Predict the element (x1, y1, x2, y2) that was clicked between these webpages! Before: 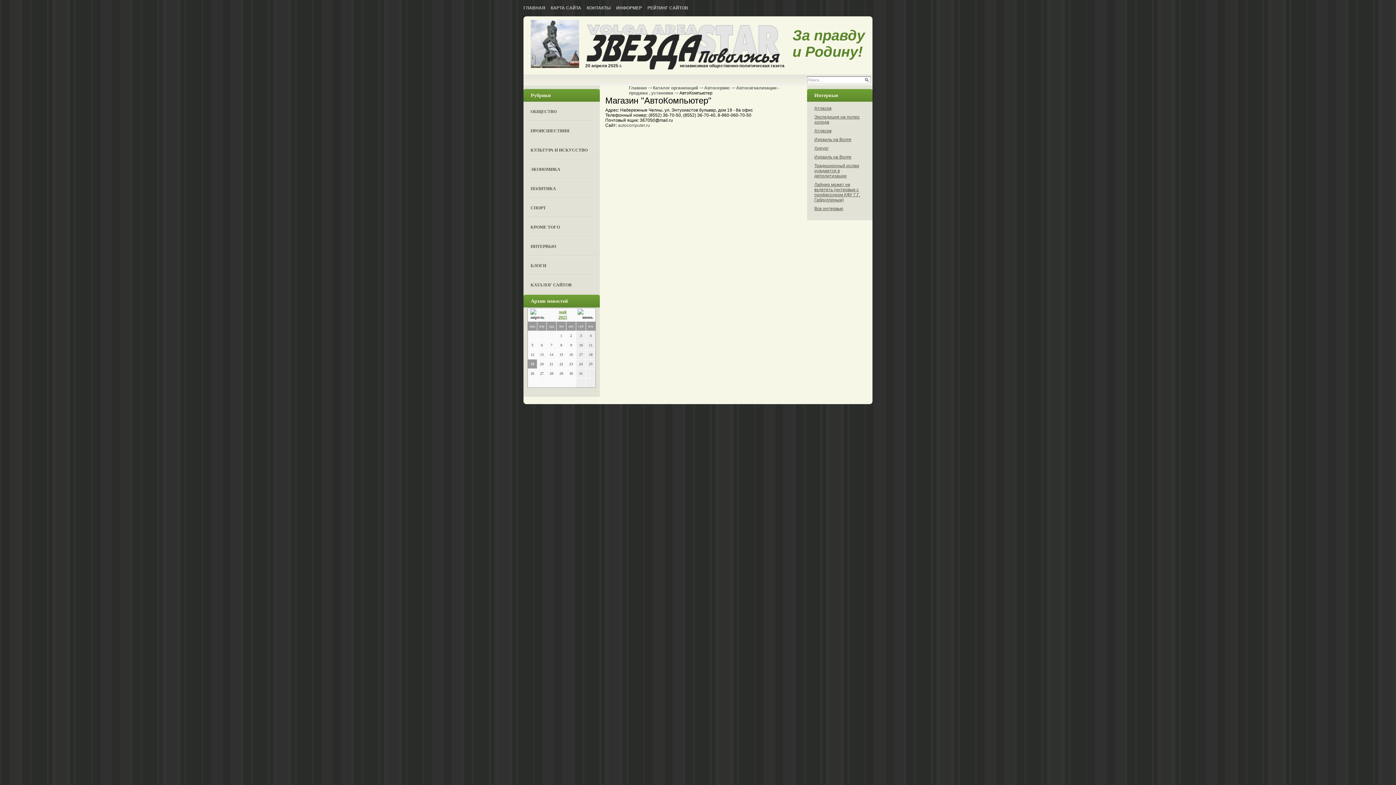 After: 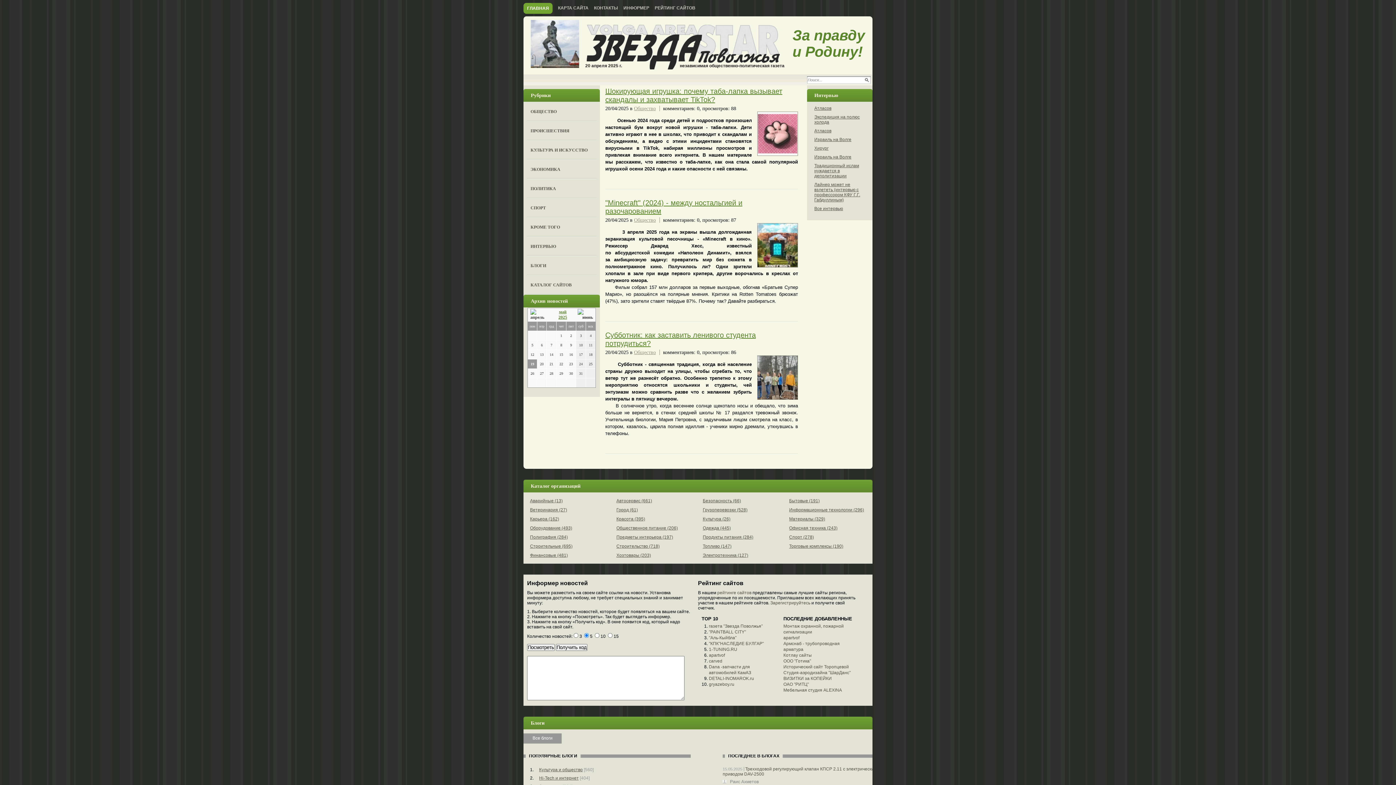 Action: label: Главная bbox: (629, 85, 646, 90)